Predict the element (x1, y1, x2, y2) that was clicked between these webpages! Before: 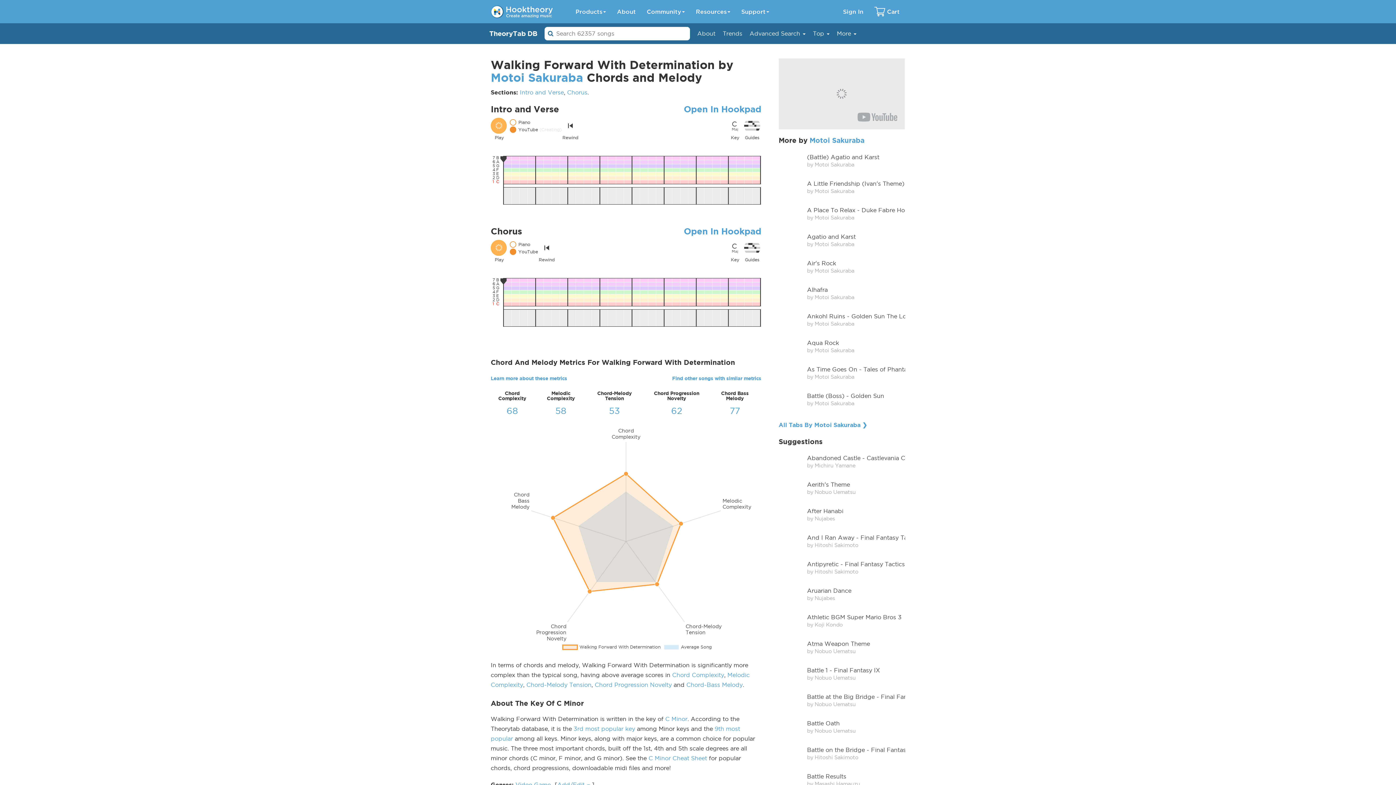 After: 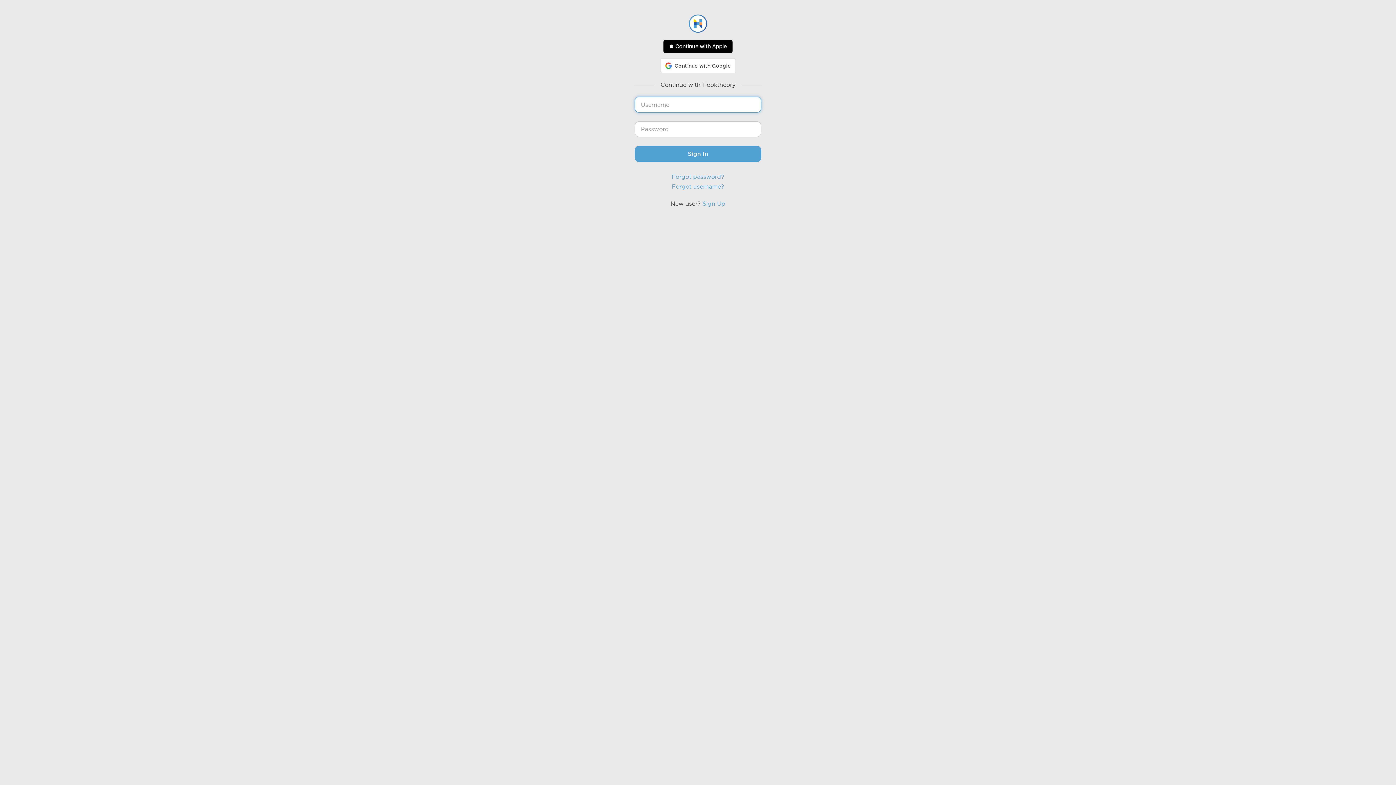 Action: bbox: (837, 0, 869, 23) label: Sign In